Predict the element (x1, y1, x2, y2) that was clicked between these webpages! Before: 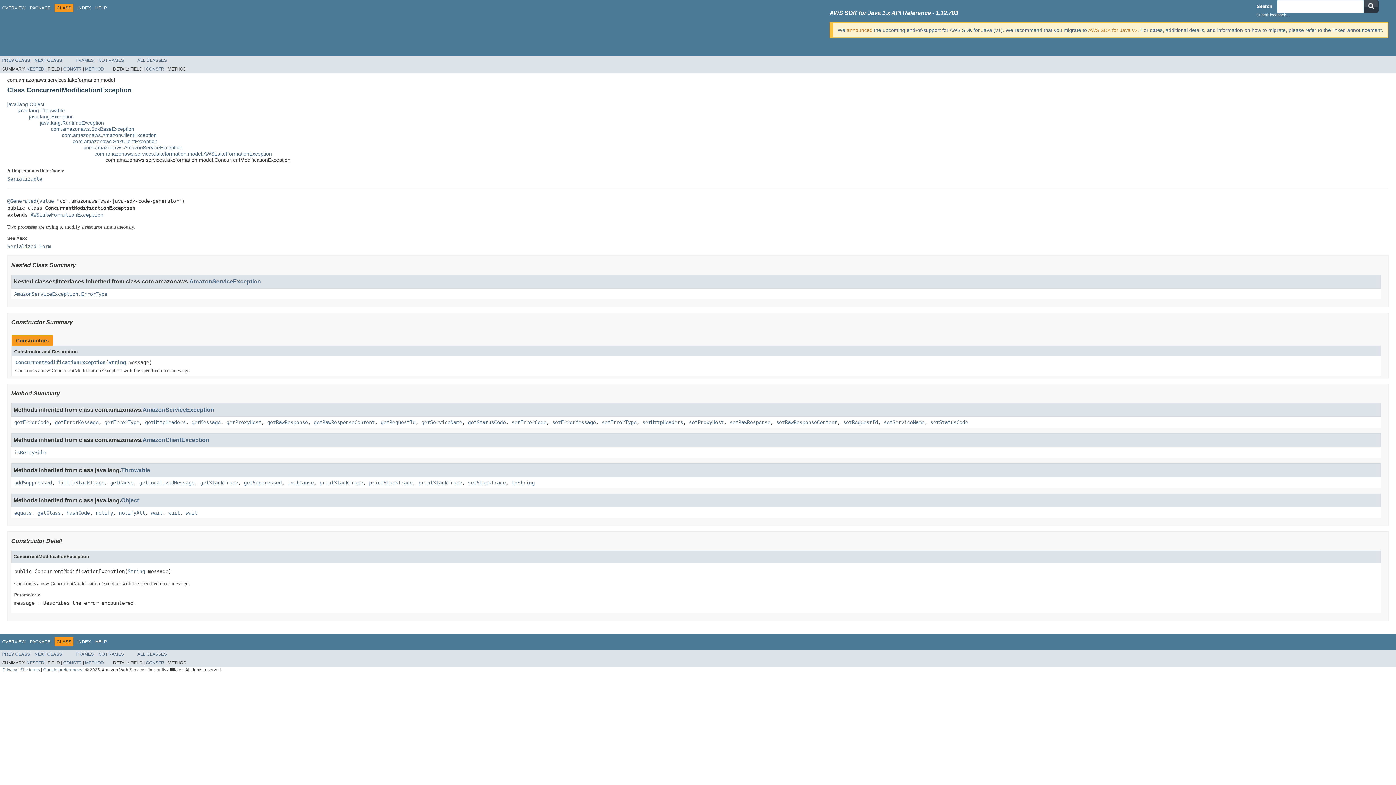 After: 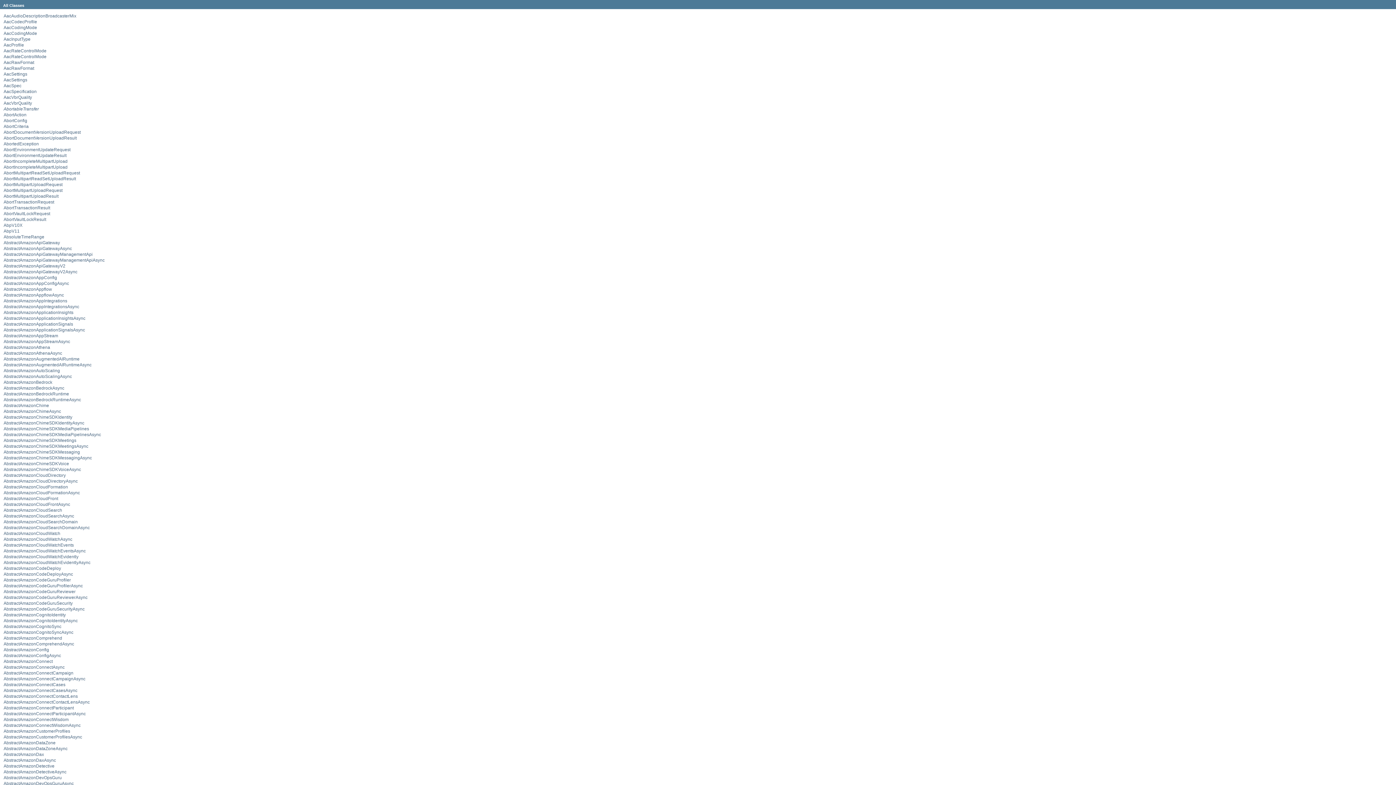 Action: bbox: (137, 651, 166, 656) label: ALL CLASSES